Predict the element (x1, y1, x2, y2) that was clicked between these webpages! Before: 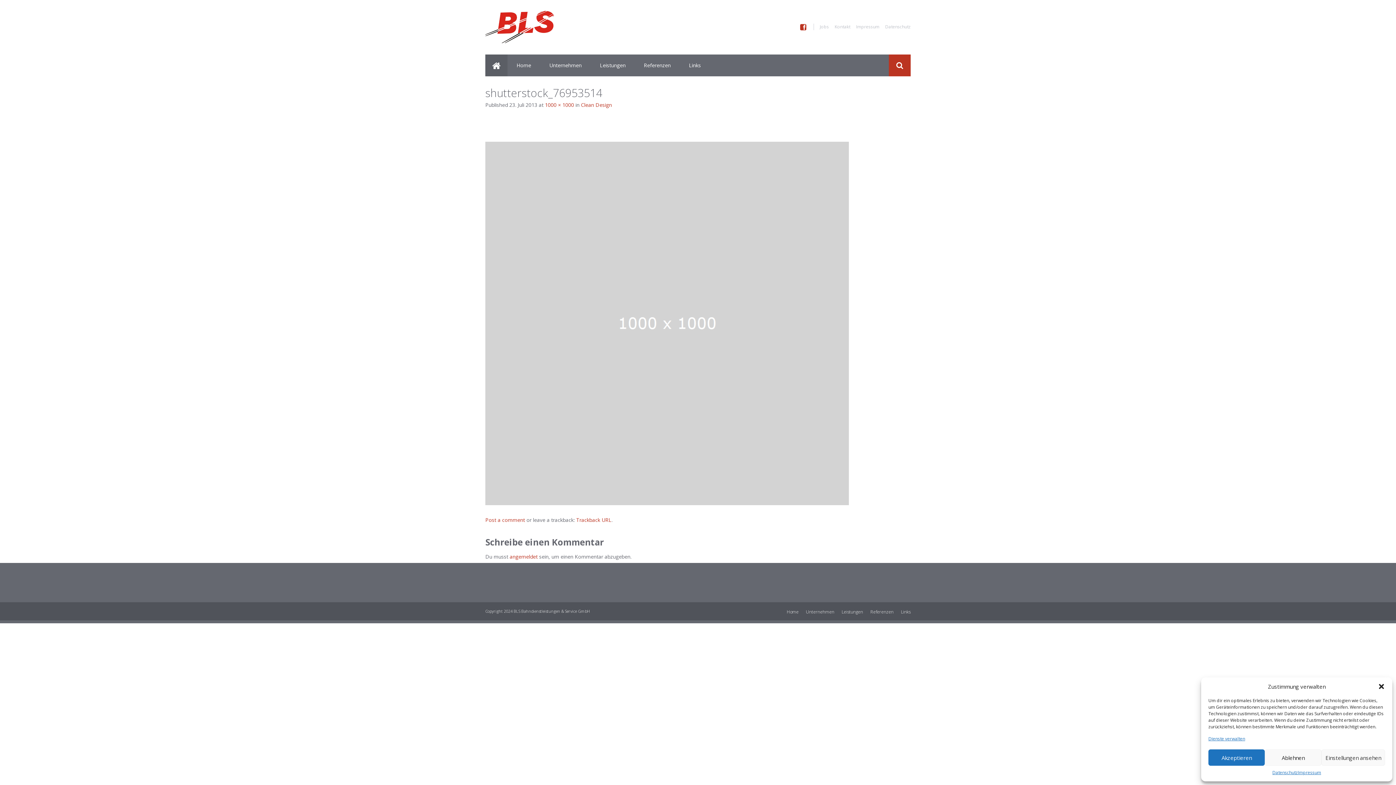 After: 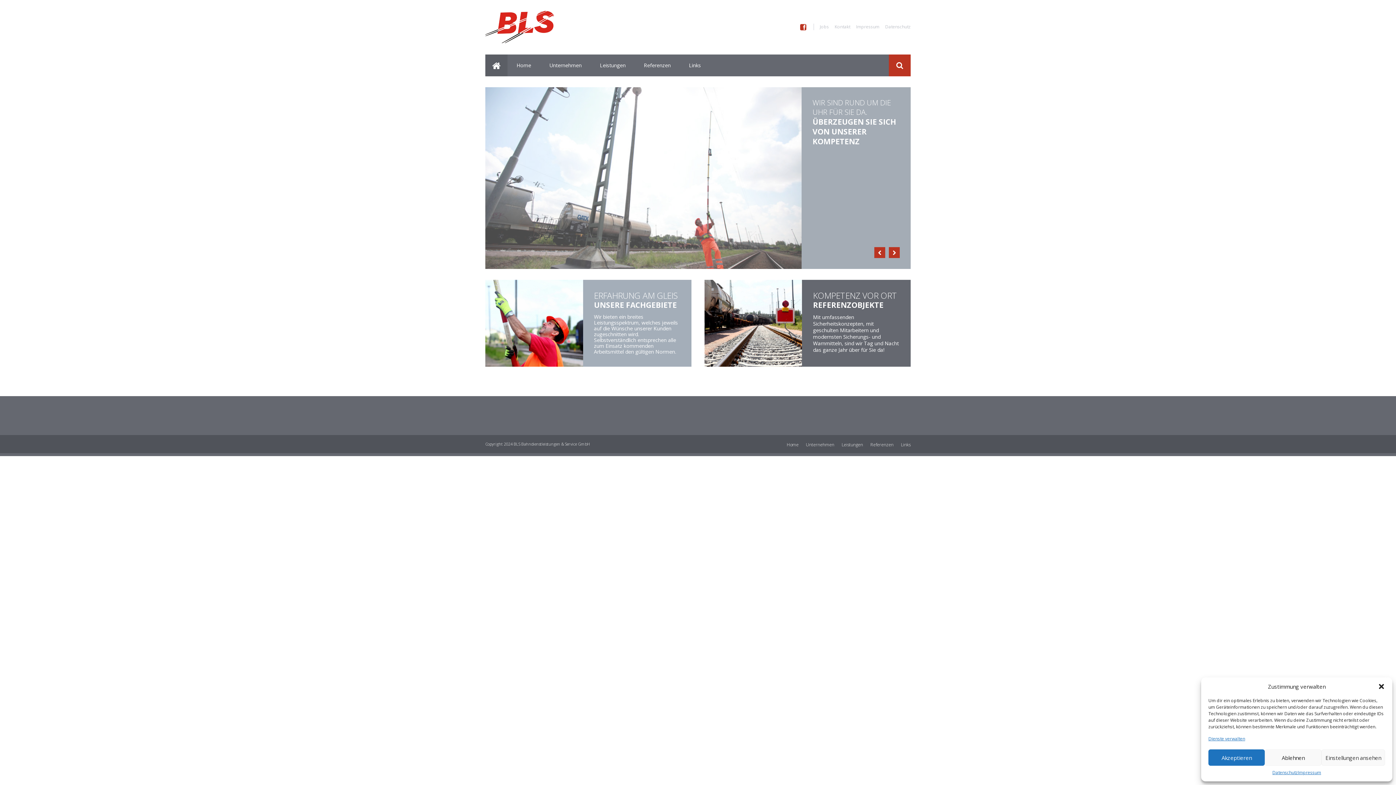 Action: bbox: (786, 608, 798, 615) label: Home